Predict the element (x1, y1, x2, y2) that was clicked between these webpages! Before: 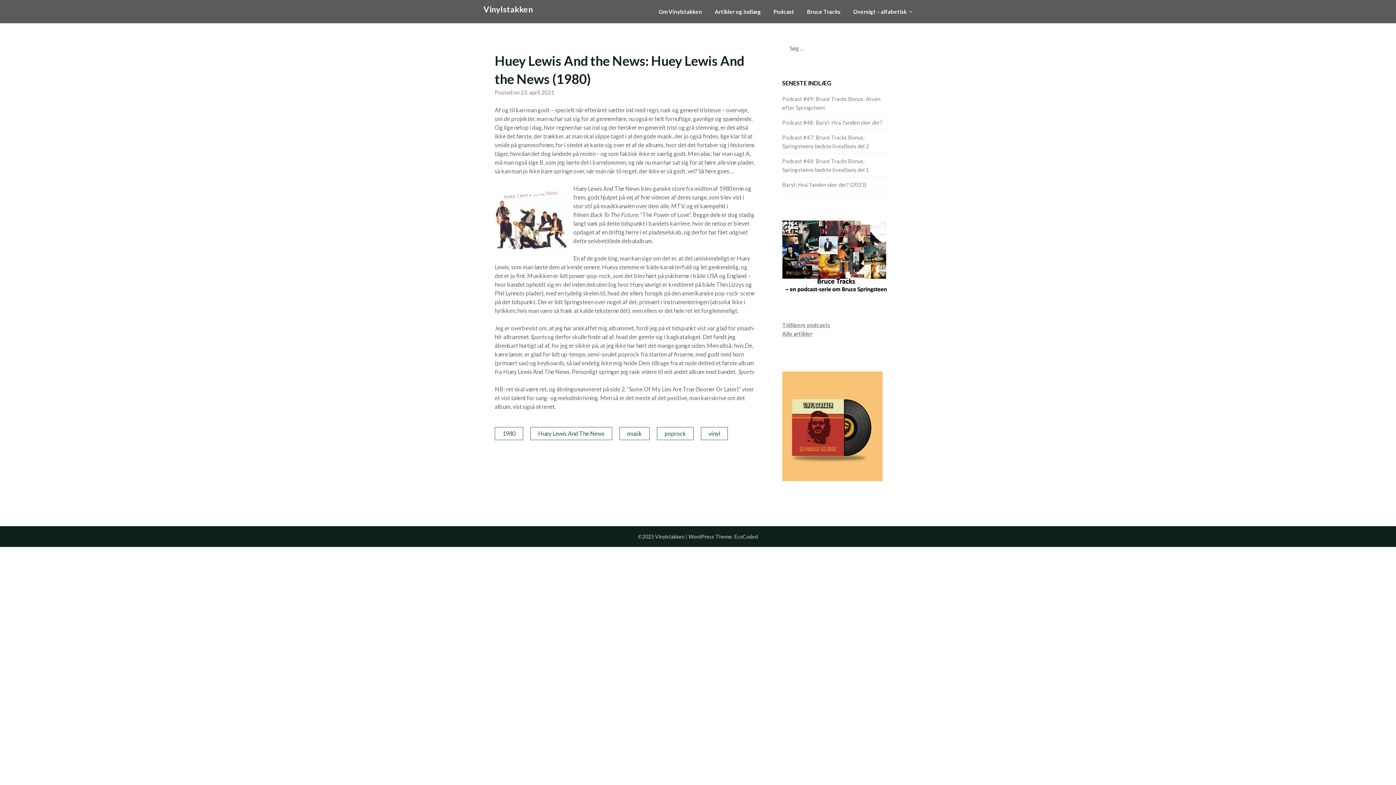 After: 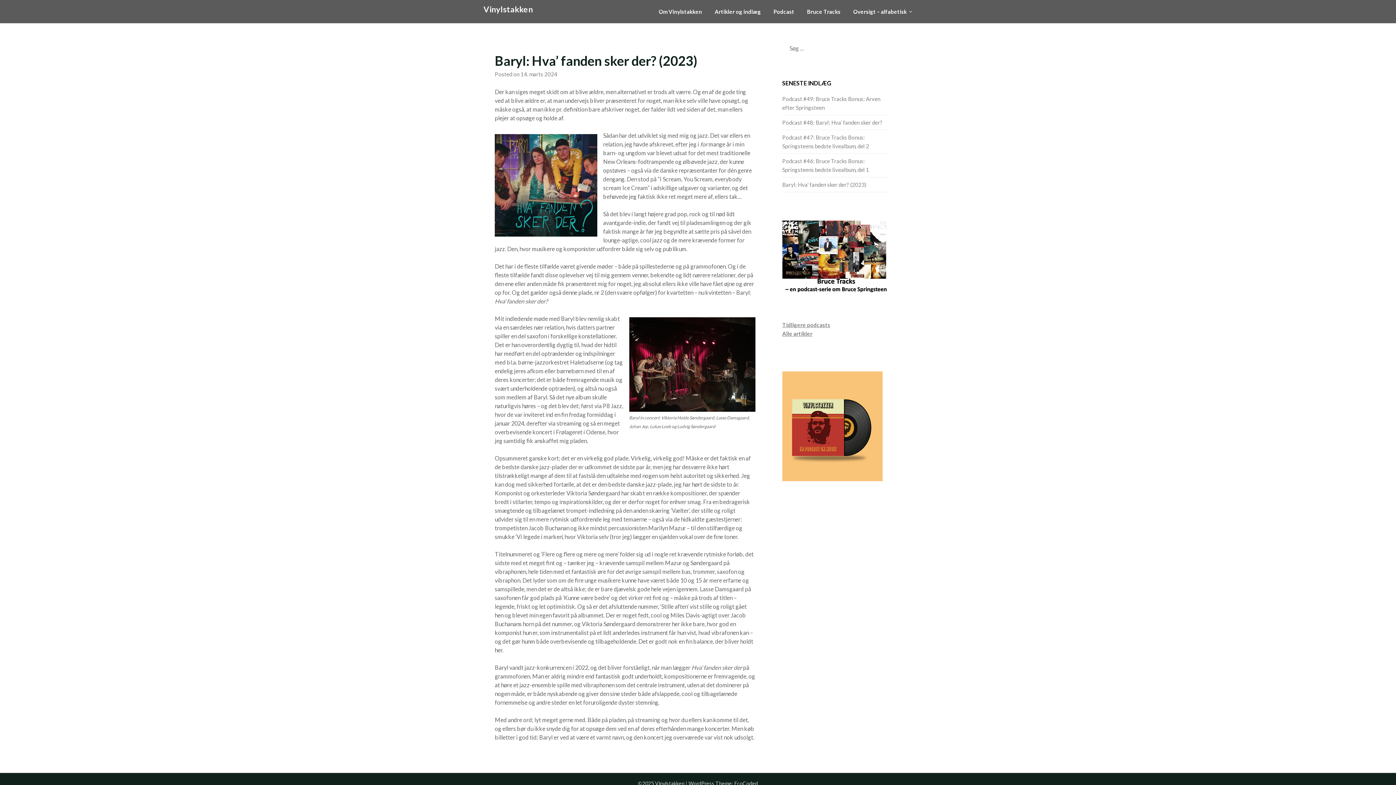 Action: label: Baryl: Hva’ fanden sker der? (2023) bbox: (782, 181, 866, 188)